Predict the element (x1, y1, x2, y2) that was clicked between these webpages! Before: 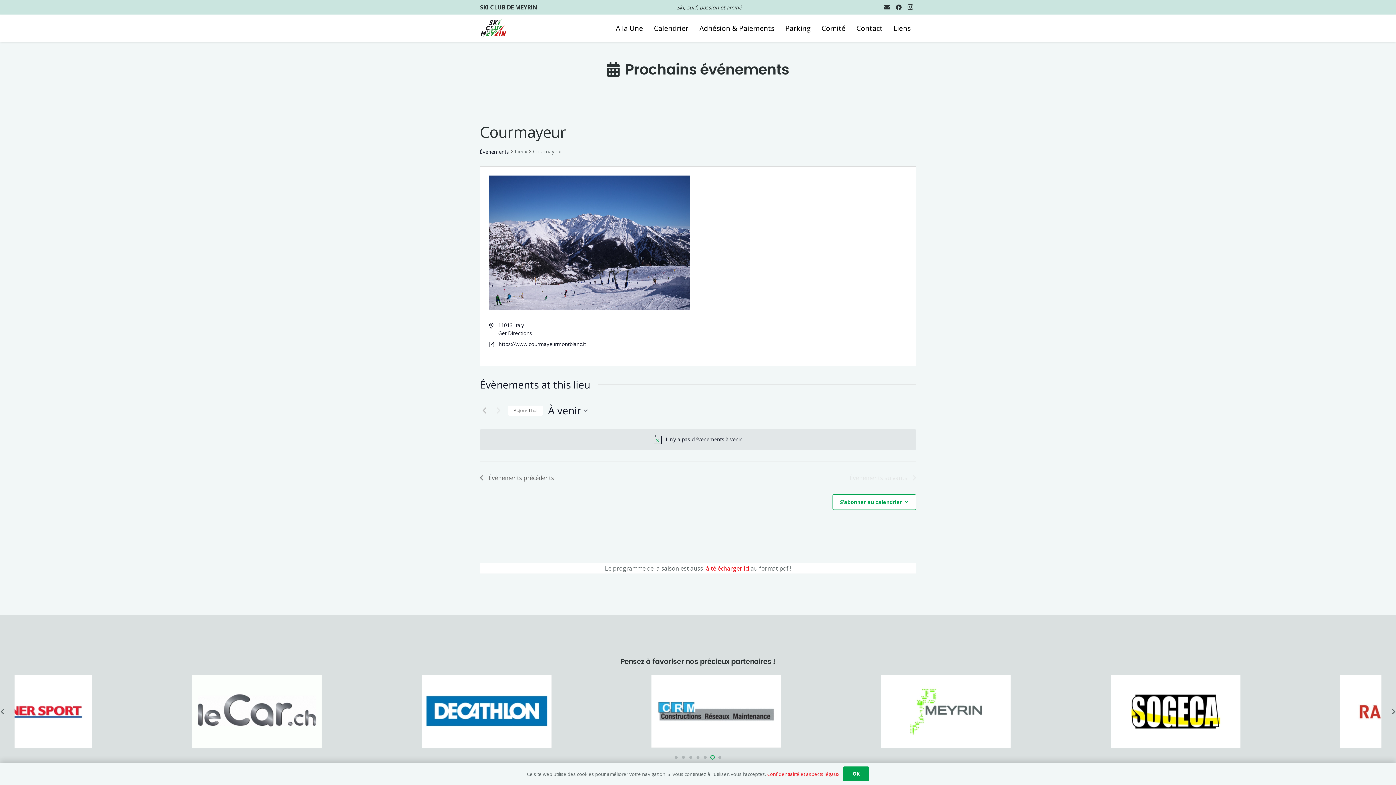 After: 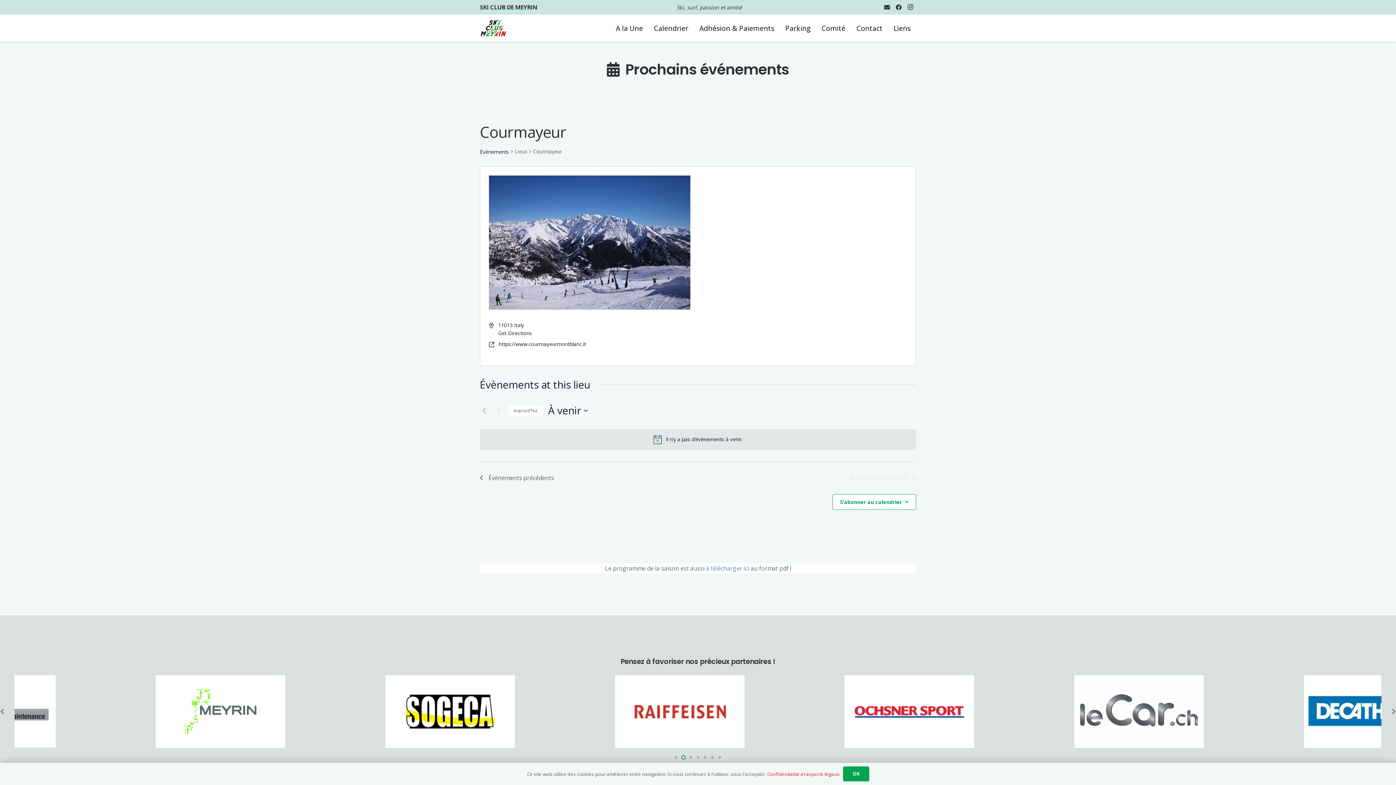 Action: bbox: (706, 564, 749, 572) label: à télécharger ici